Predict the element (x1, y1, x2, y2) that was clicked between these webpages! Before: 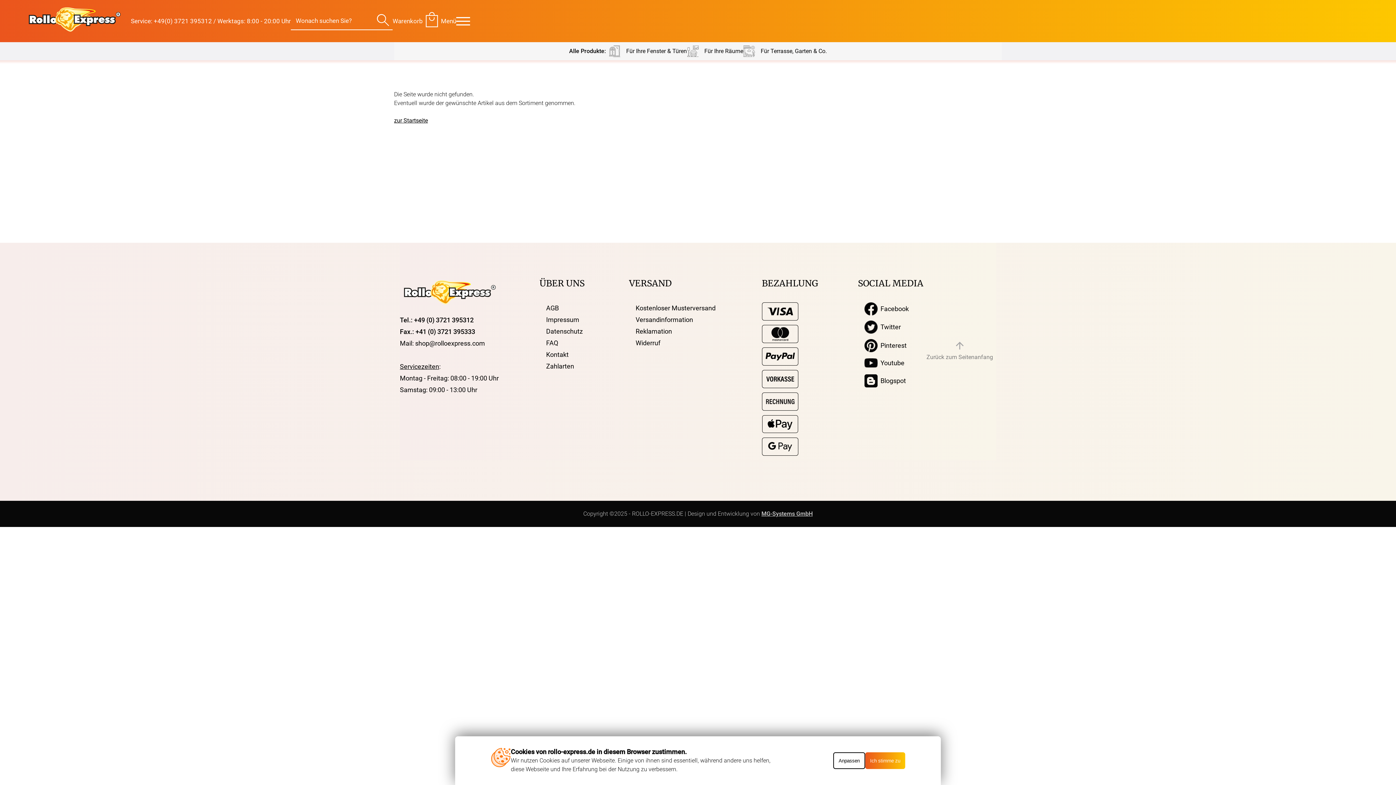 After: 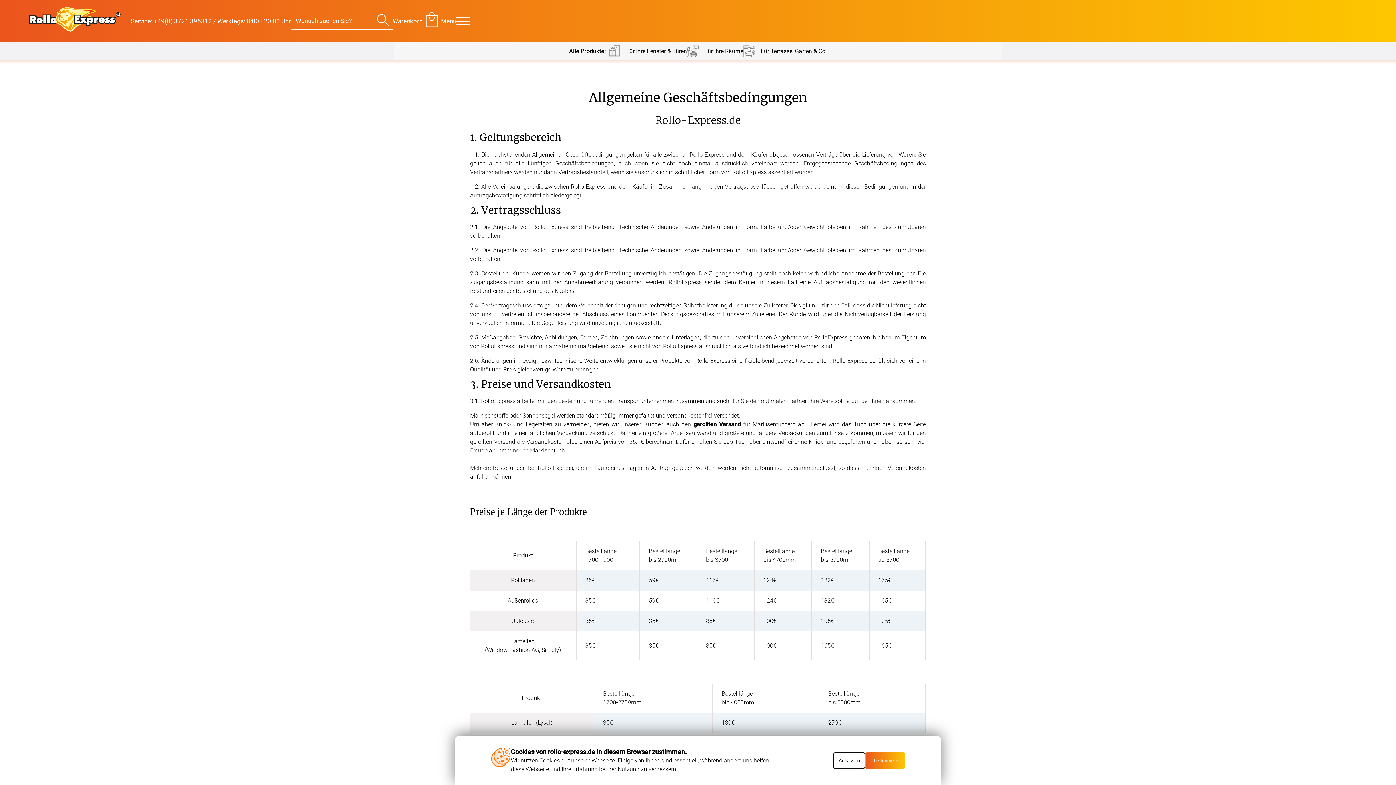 Action: label: AGB bbox: (539, 302, 589, 314)